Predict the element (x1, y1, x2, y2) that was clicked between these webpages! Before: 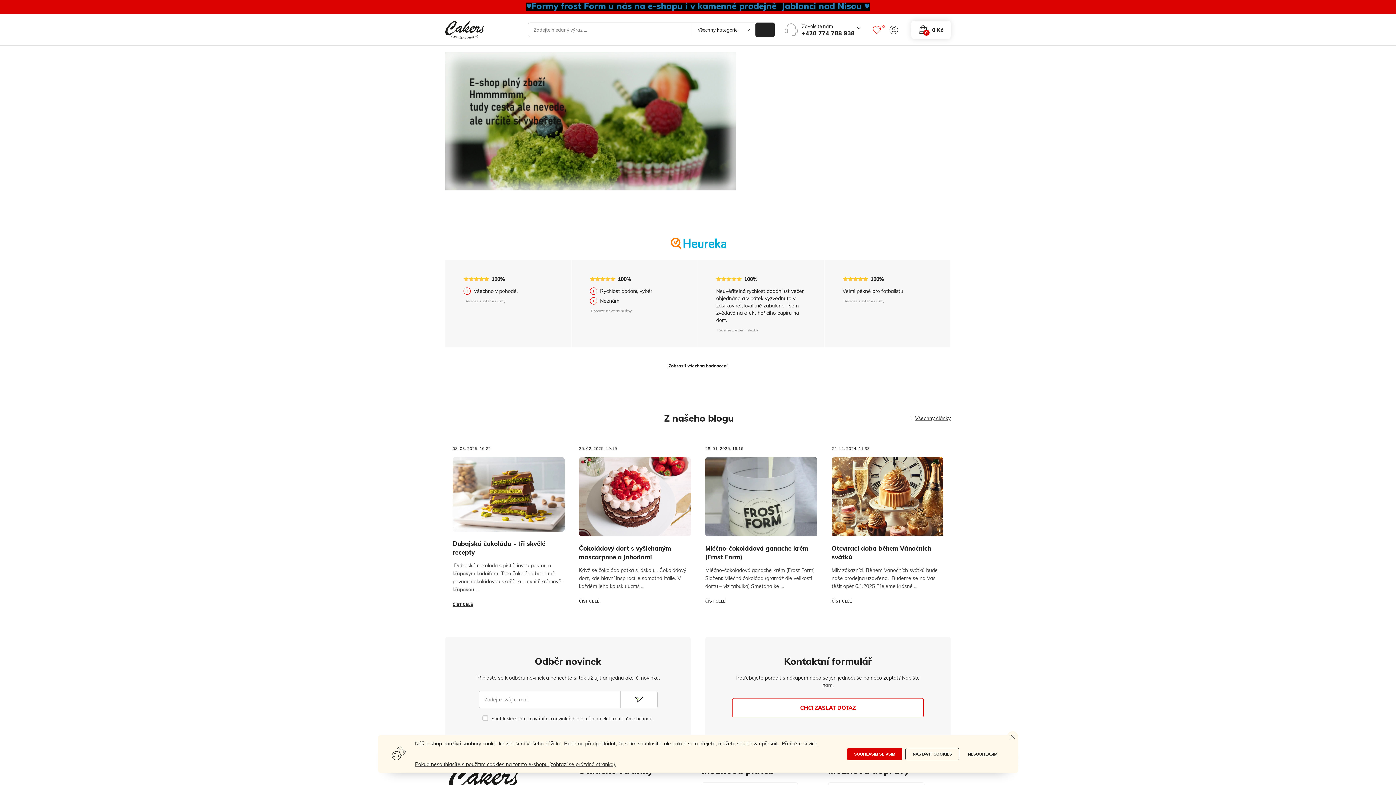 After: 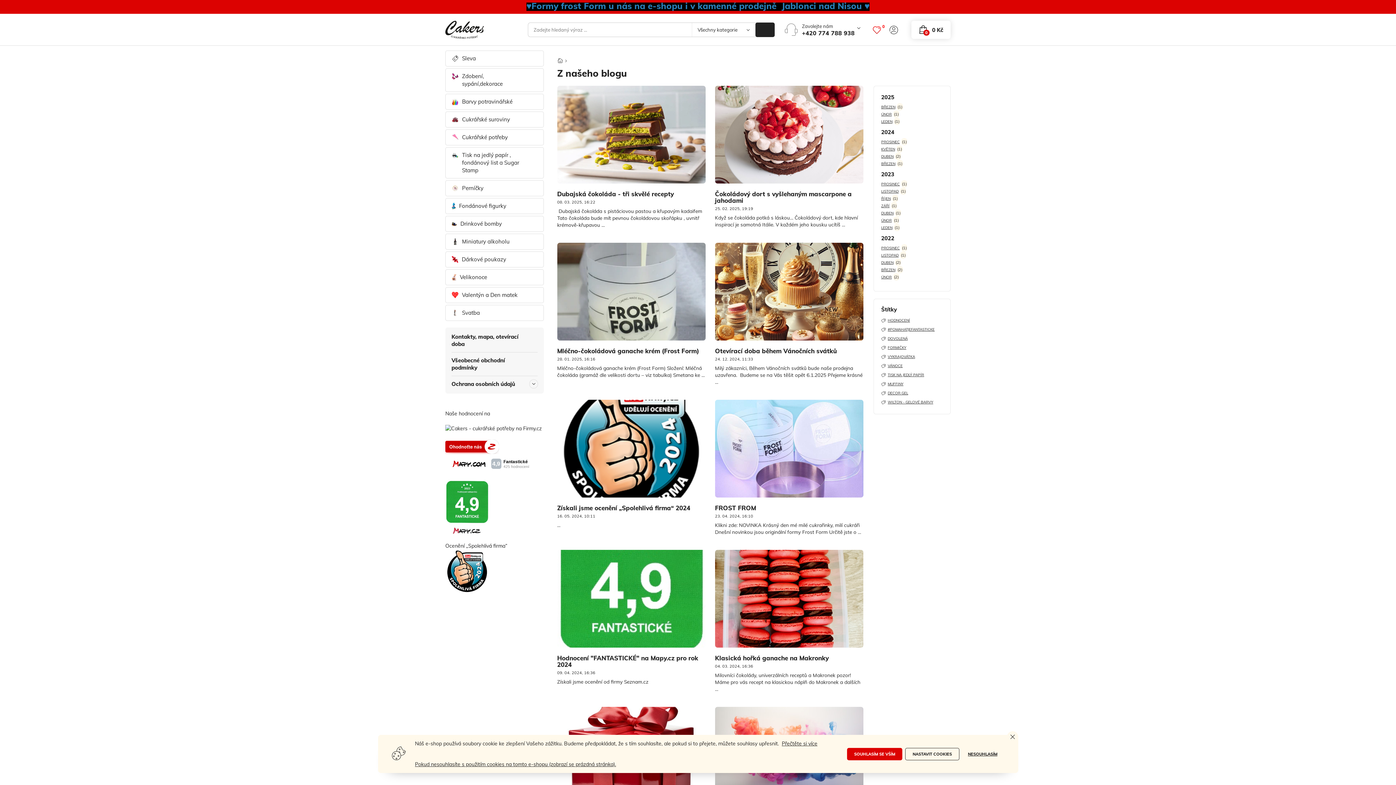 Action: label: Všechny články bbox: (908, 414, 950, 422)